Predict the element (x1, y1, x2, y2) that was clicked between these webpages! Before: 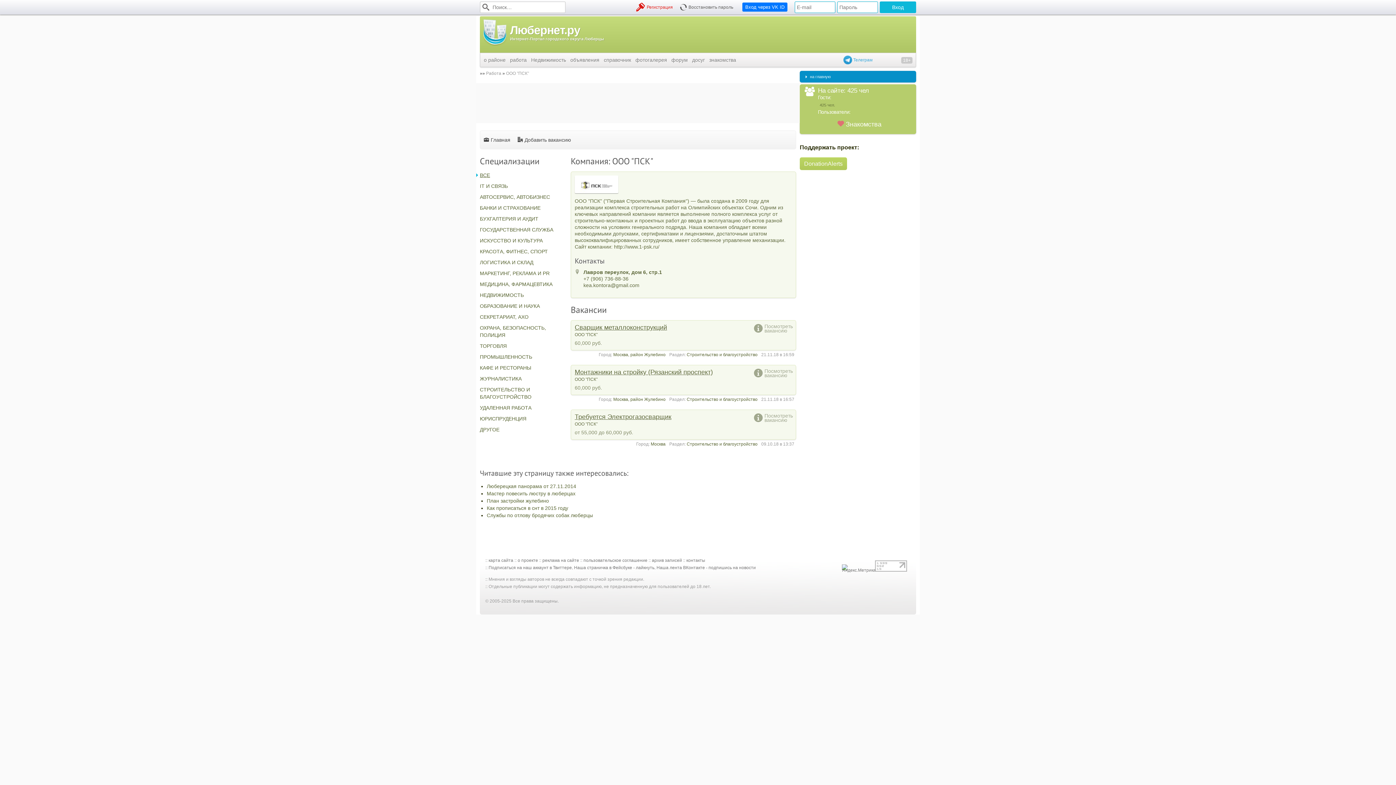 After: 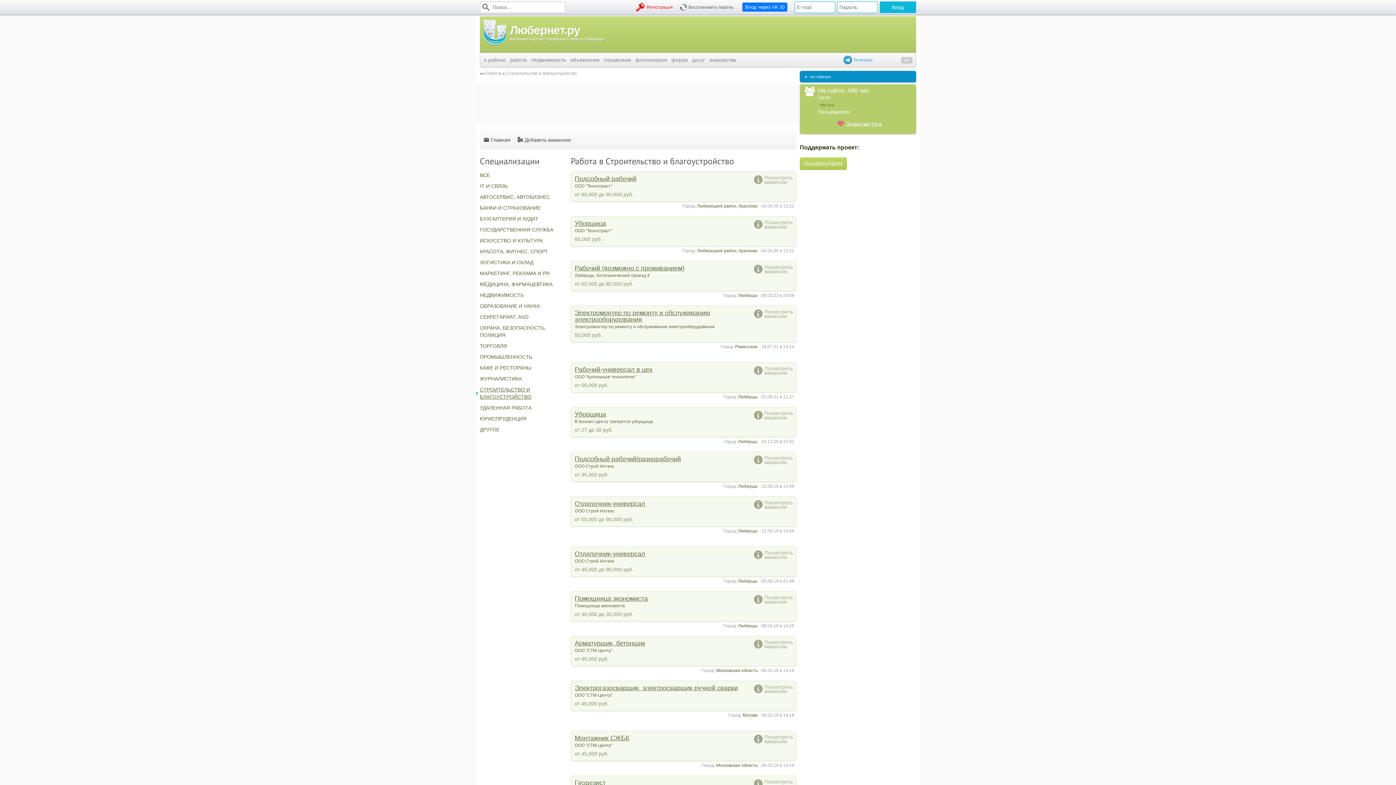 Action: bbox: (686, 352, 757, 357) label: Строительство и благоустройство